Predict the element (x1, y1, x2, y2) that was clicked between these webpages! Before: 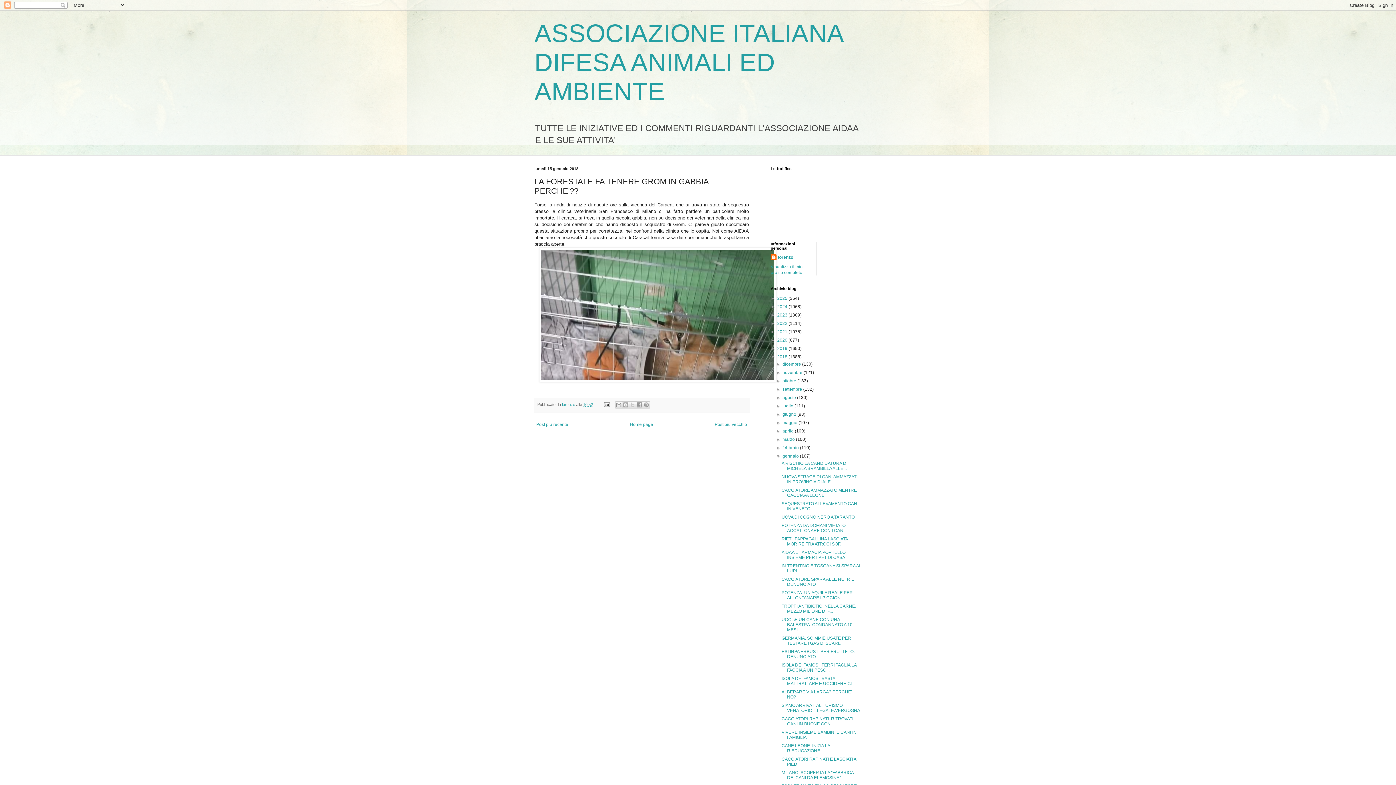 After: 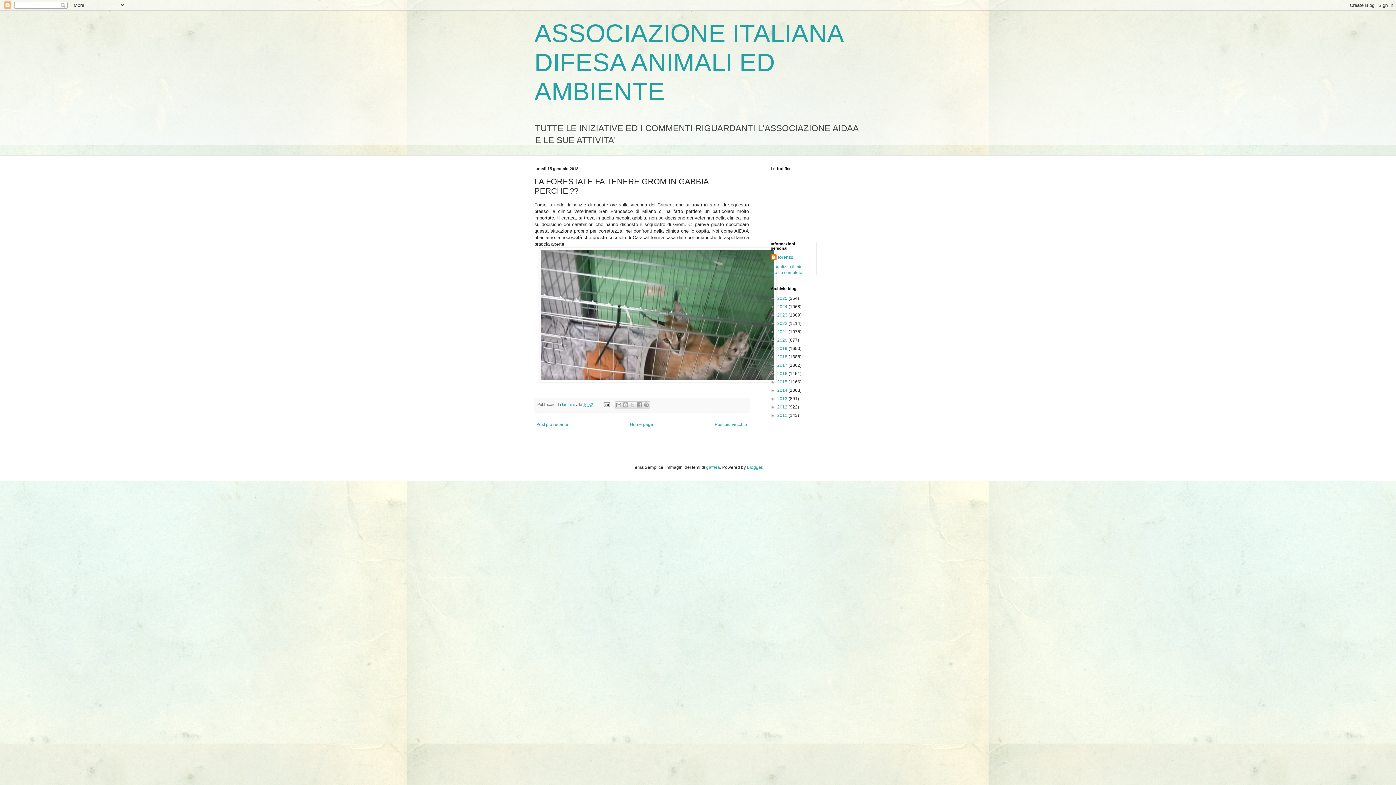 Action: bbox: (770, 354, 777, 359) label: ▼  